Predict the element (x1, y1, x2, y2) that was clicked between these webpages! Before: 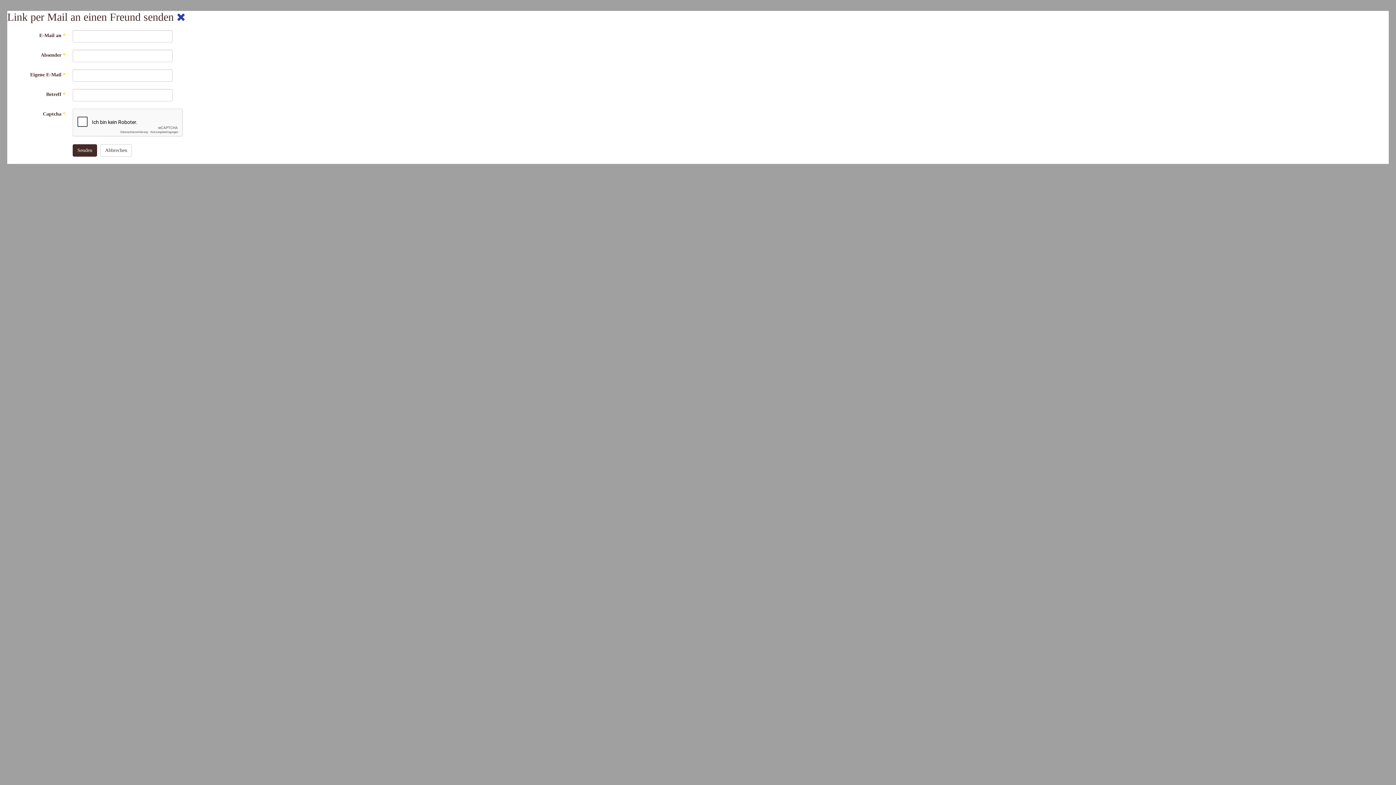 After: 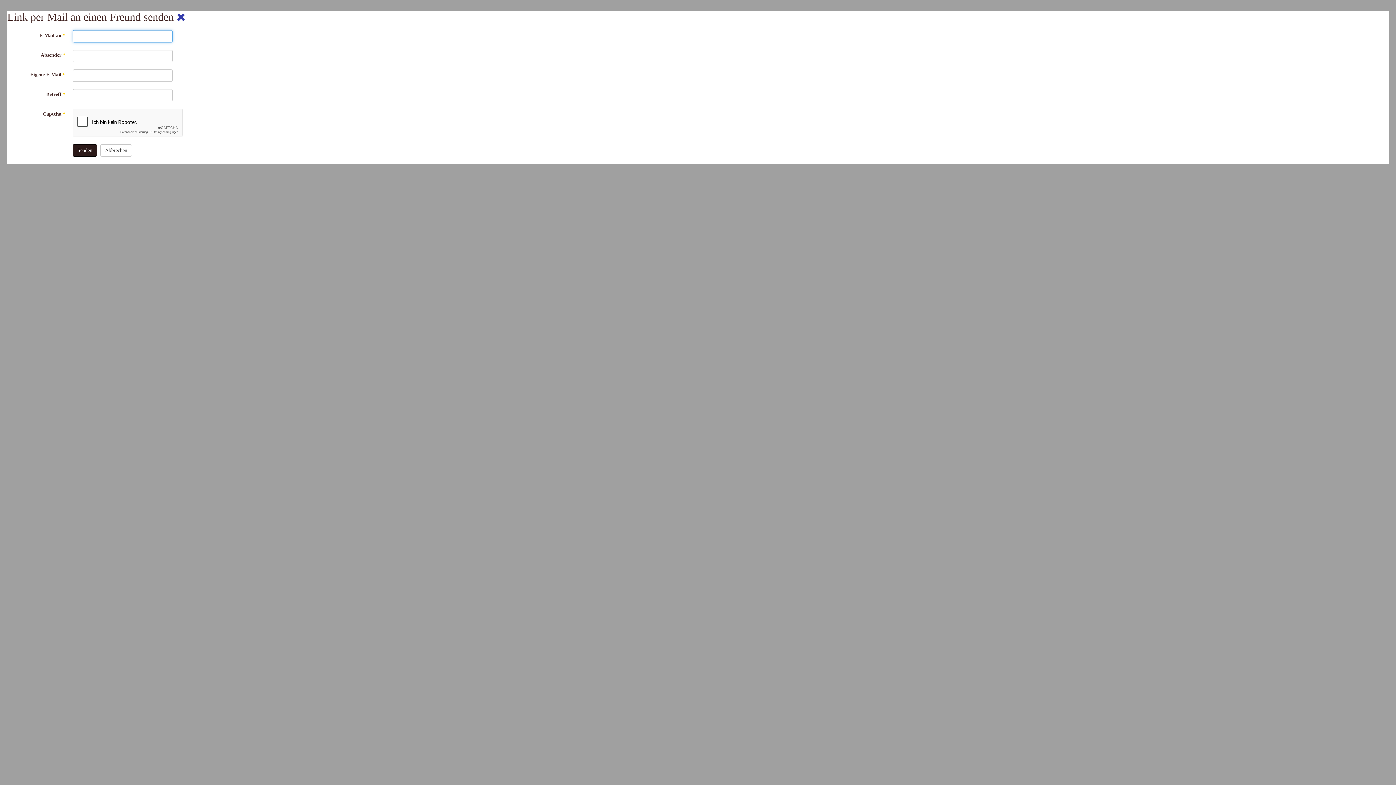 Action: label: Senden bbox: (72, 144, 97, 156)